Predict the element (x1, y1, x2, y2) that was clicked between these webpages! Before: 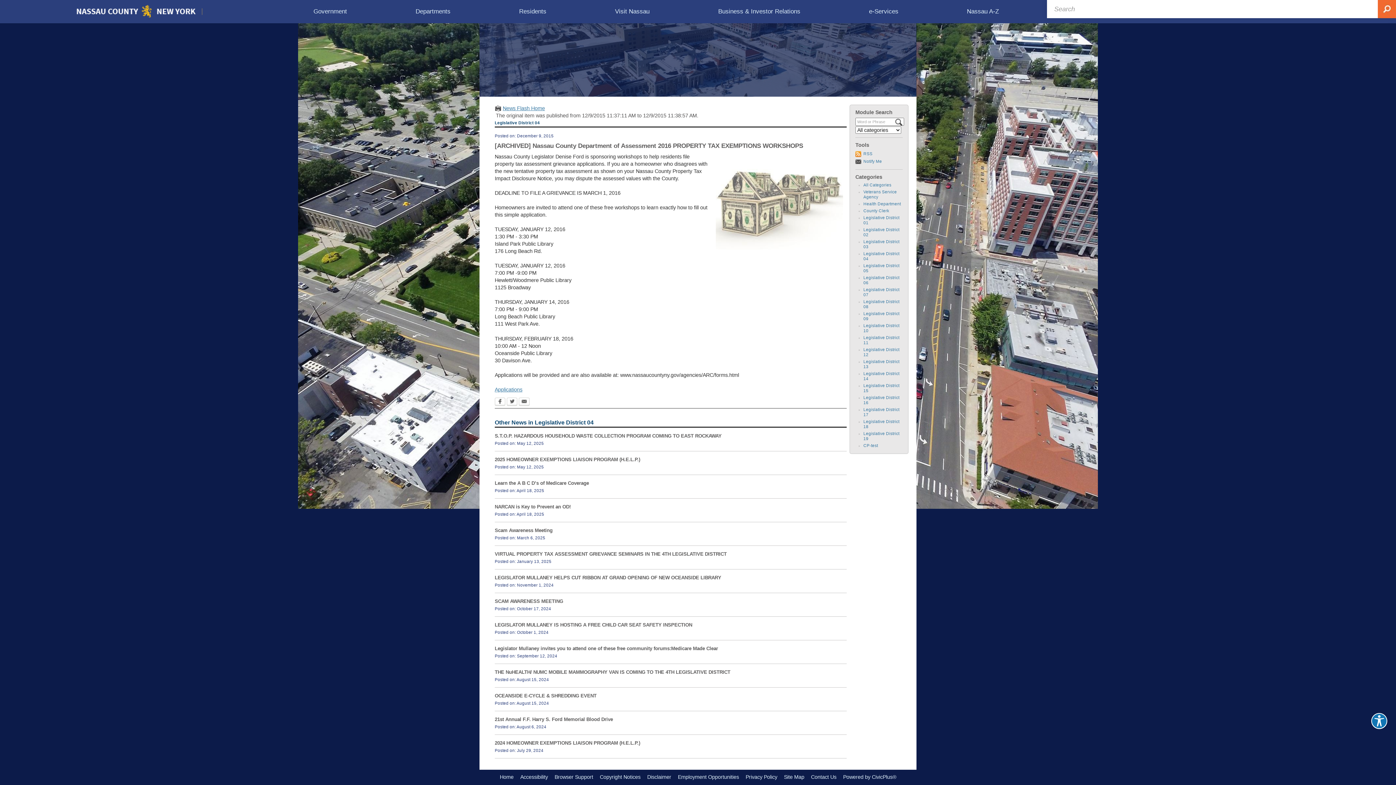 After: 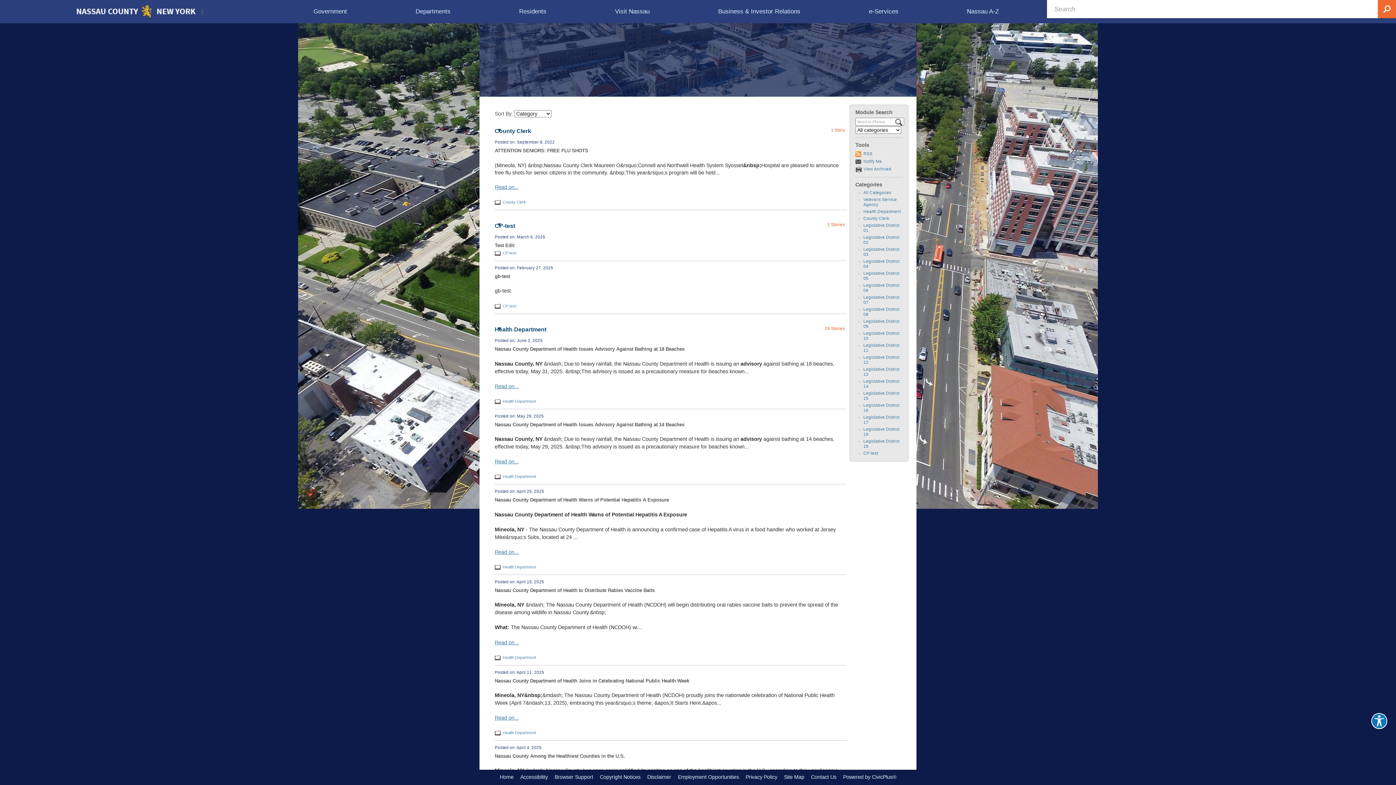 Action: bbox: (494, 104, 846, 111) label: News Flash Home